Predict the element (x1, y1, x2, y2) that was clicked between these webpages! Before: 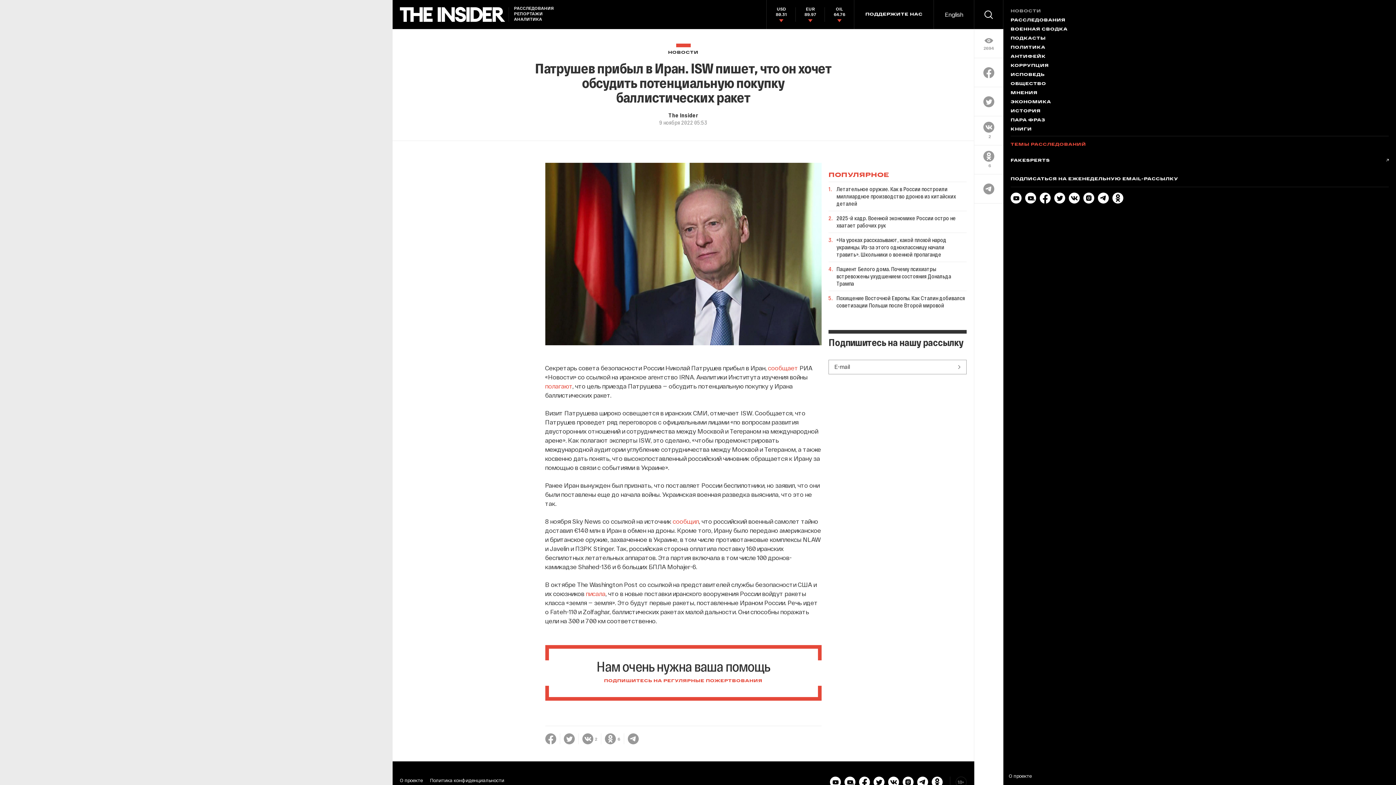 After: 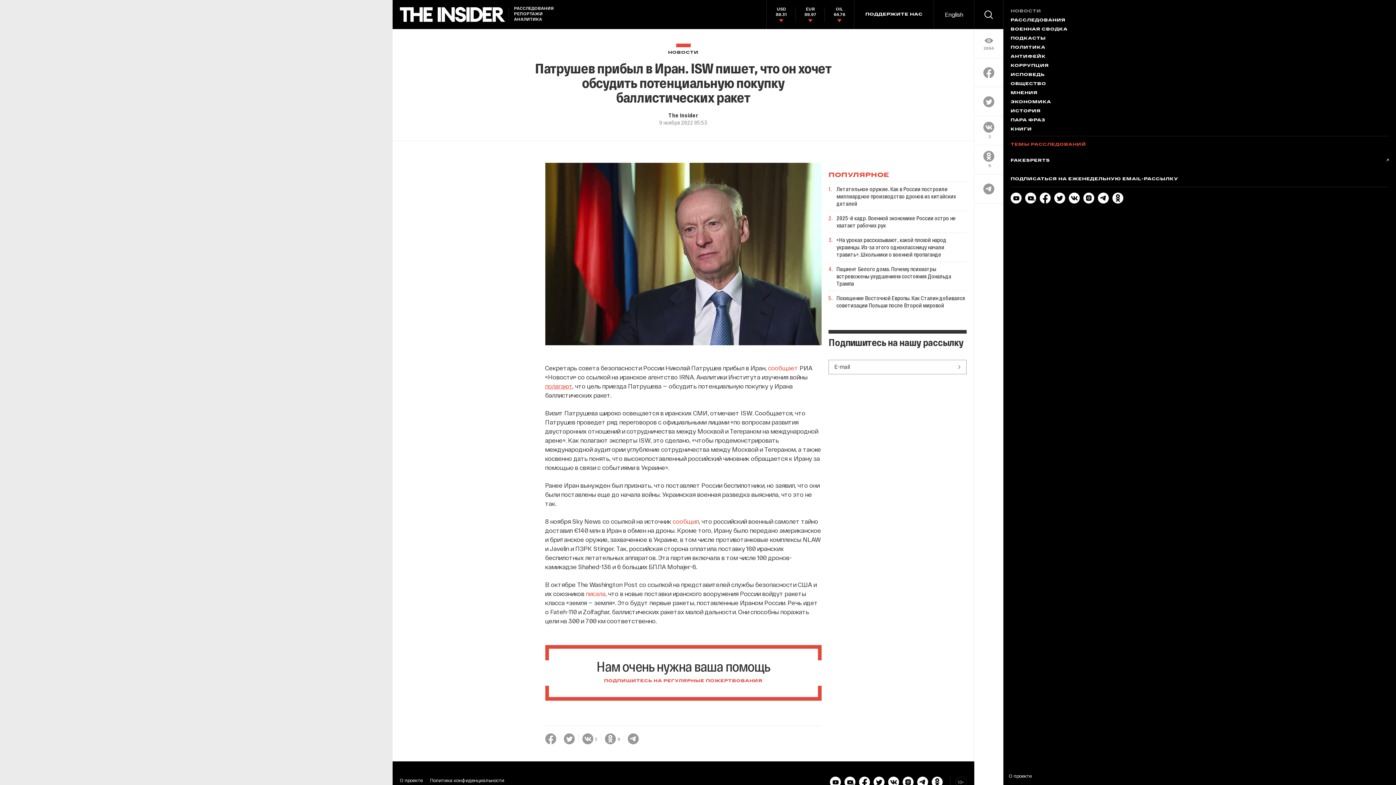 Action: label: полагают bbox: (545, 382, 572, 389)